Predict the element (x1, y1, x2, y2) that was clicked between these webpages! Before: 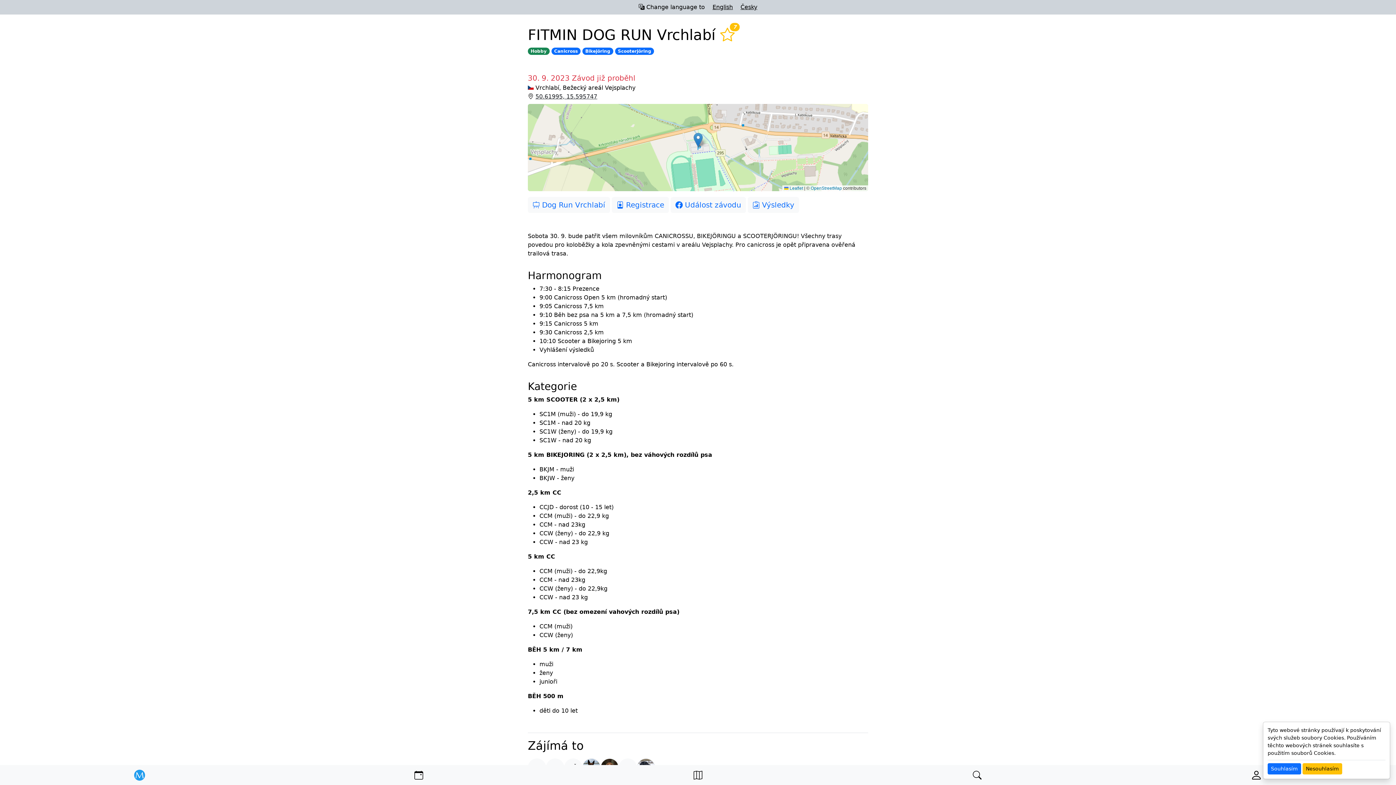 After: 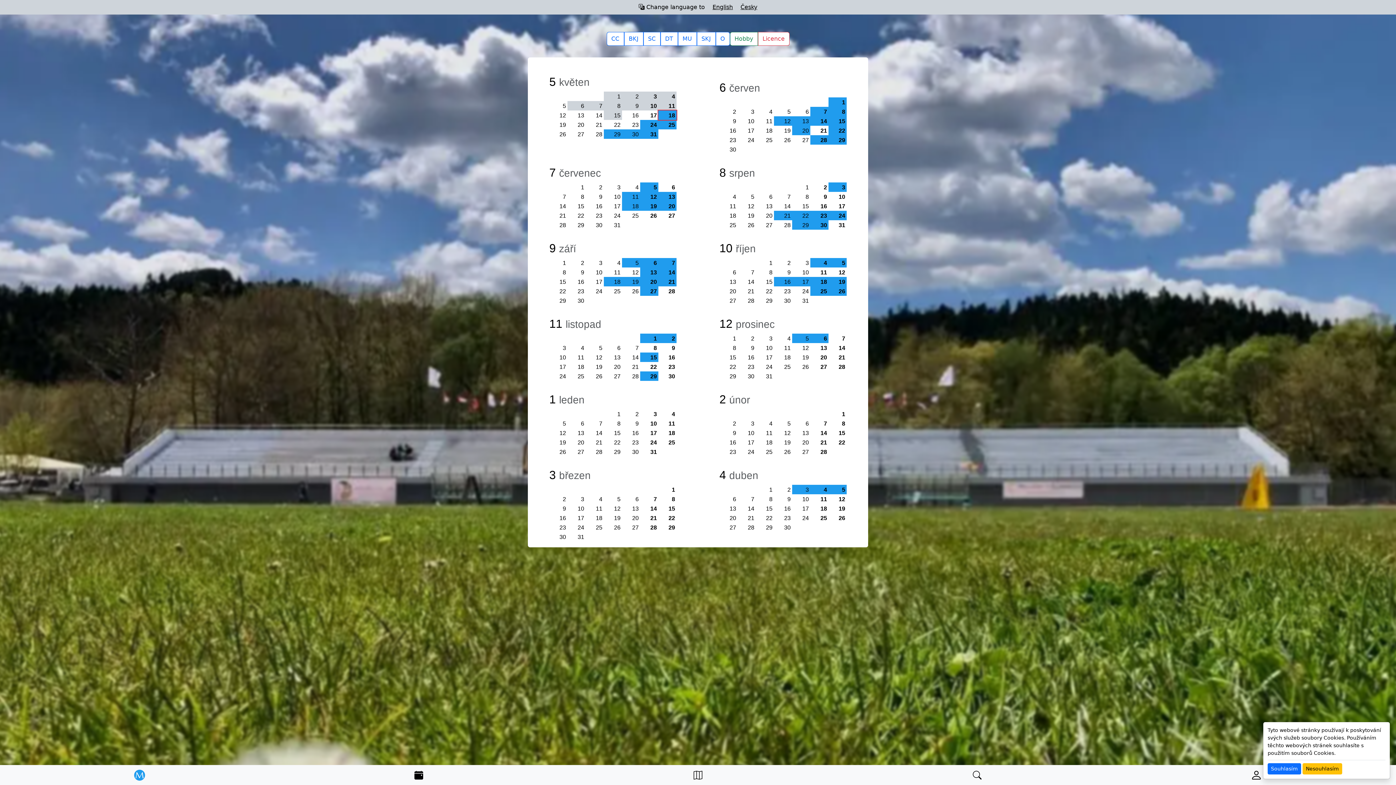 Action: bbox: (279, 765, 558, 785)